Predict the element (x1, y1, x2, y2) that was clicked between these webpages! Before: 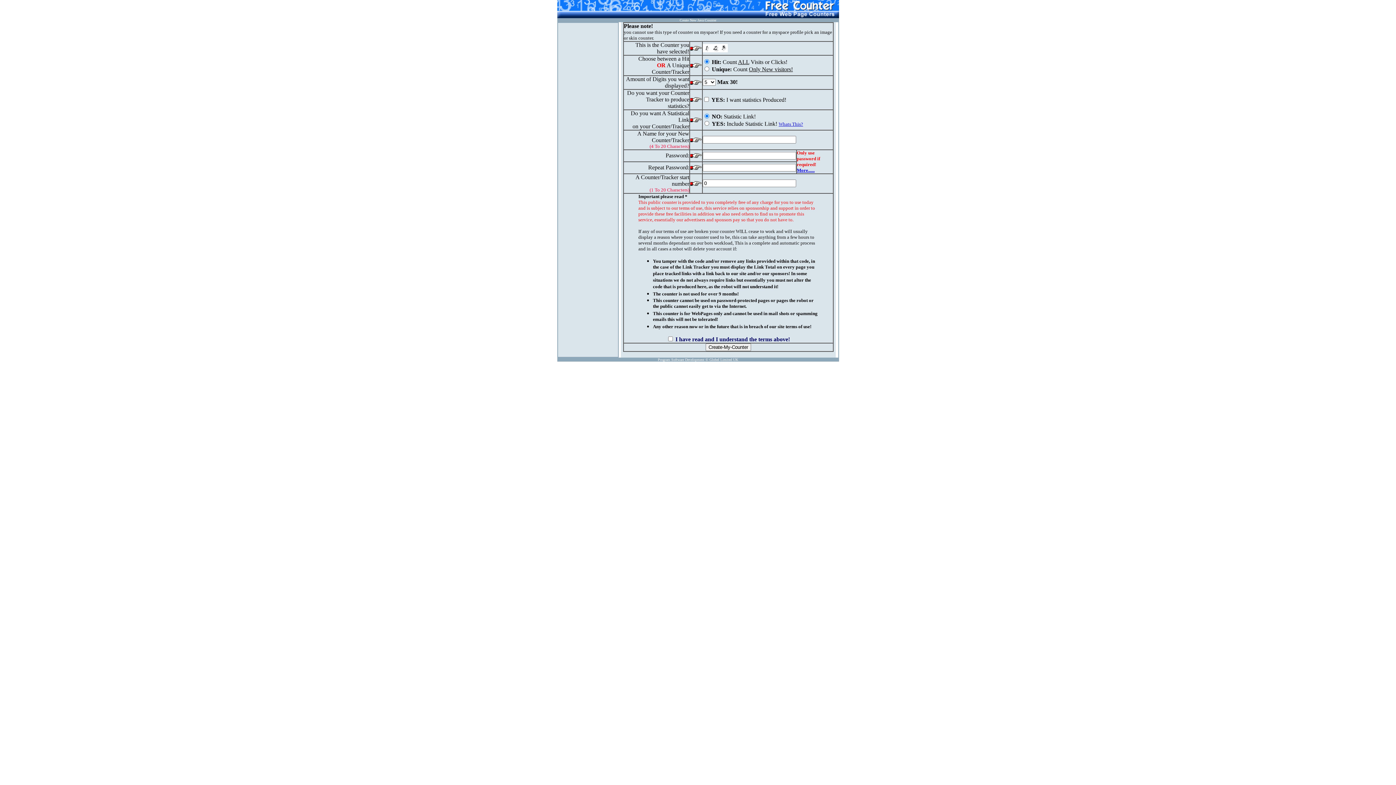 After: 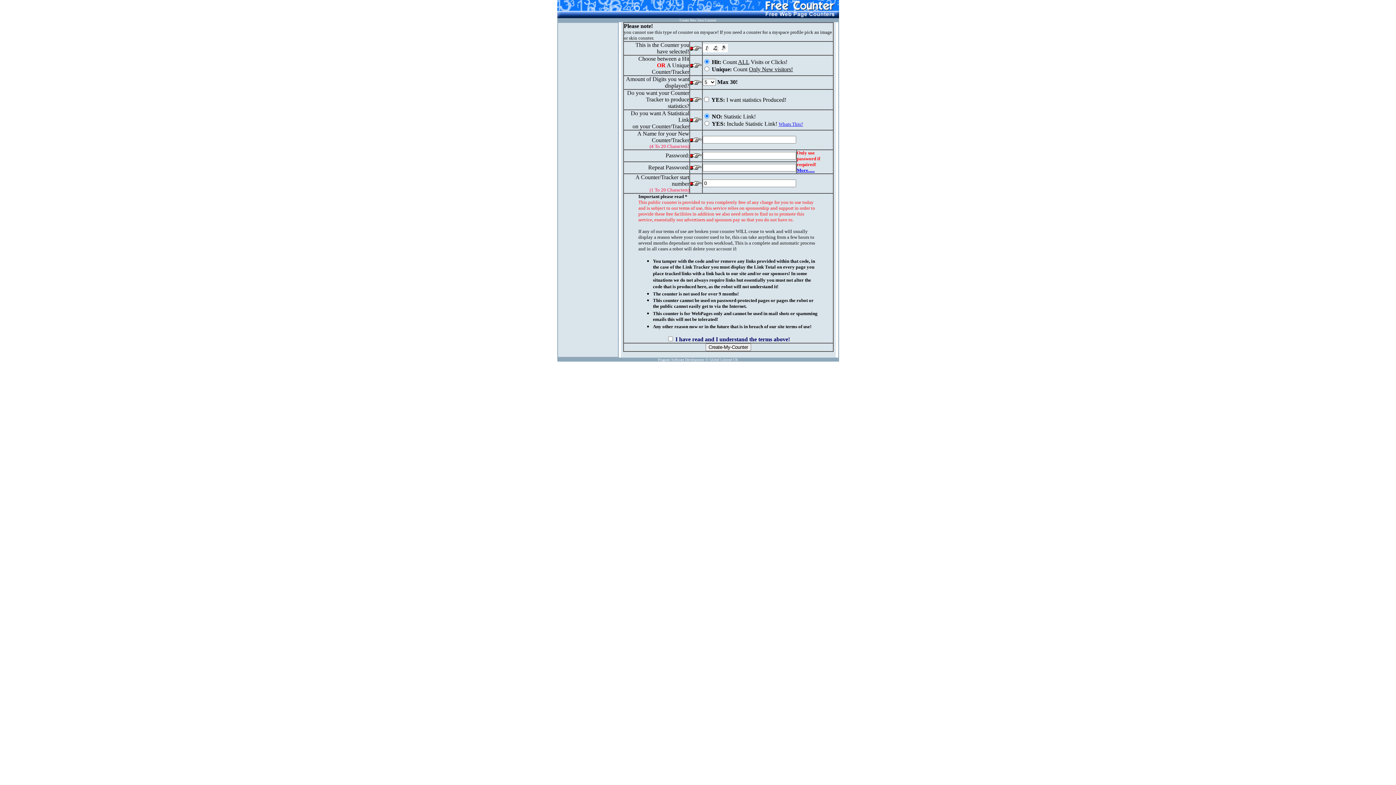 Action: bbox: (797, 167, 814, 173) label: More......